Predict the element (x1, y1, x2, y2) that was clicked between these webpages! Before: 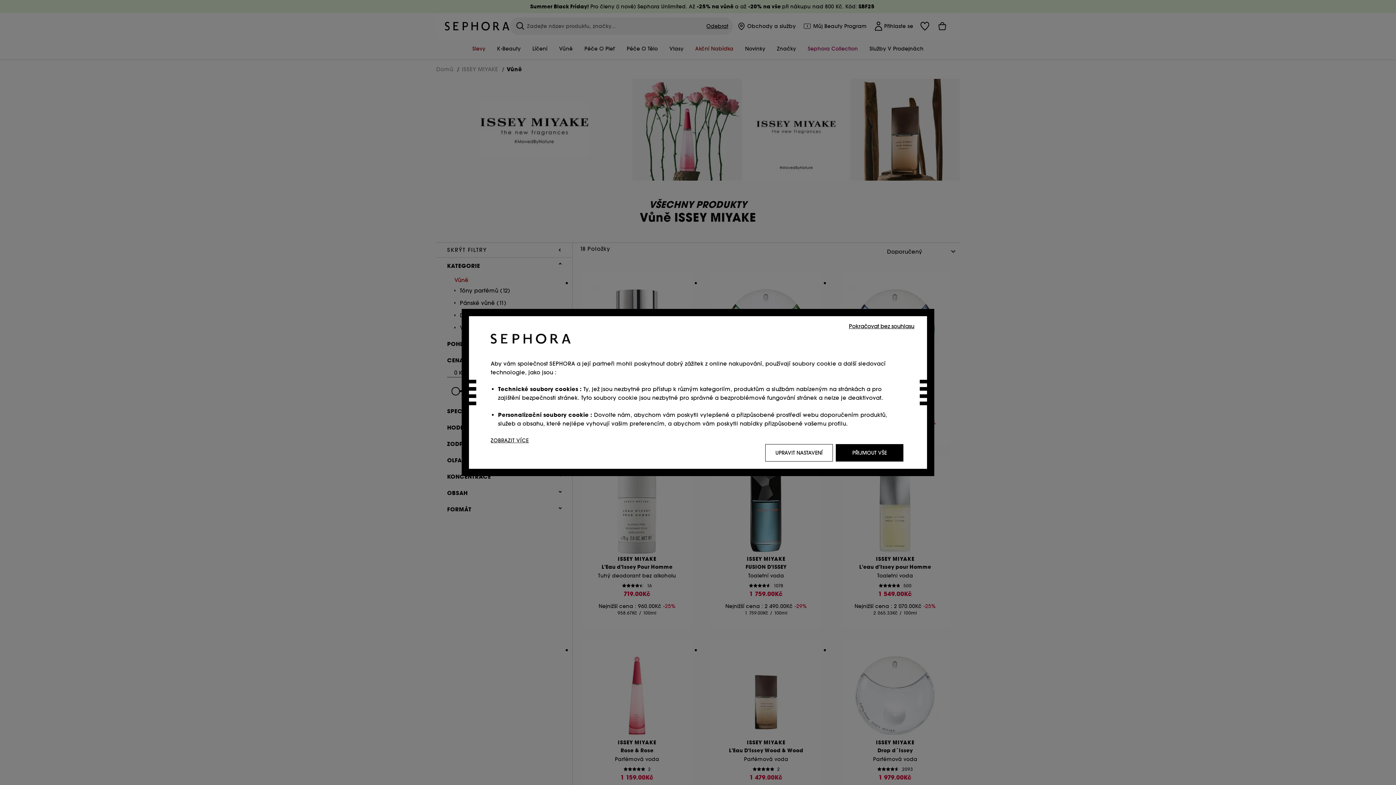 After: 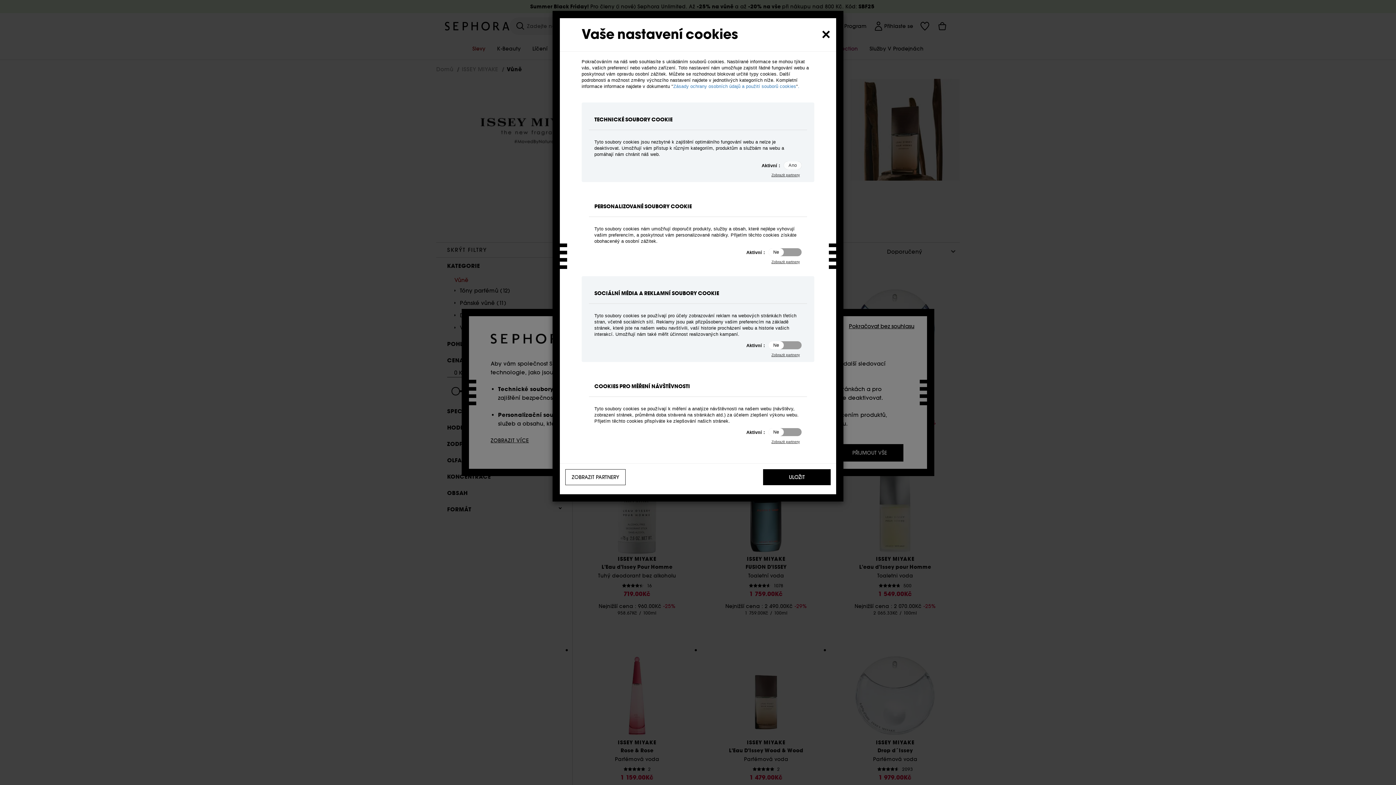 Action: label: UPRAVIT NASTAVENÍ bbox: (765, 444, 833, 461)